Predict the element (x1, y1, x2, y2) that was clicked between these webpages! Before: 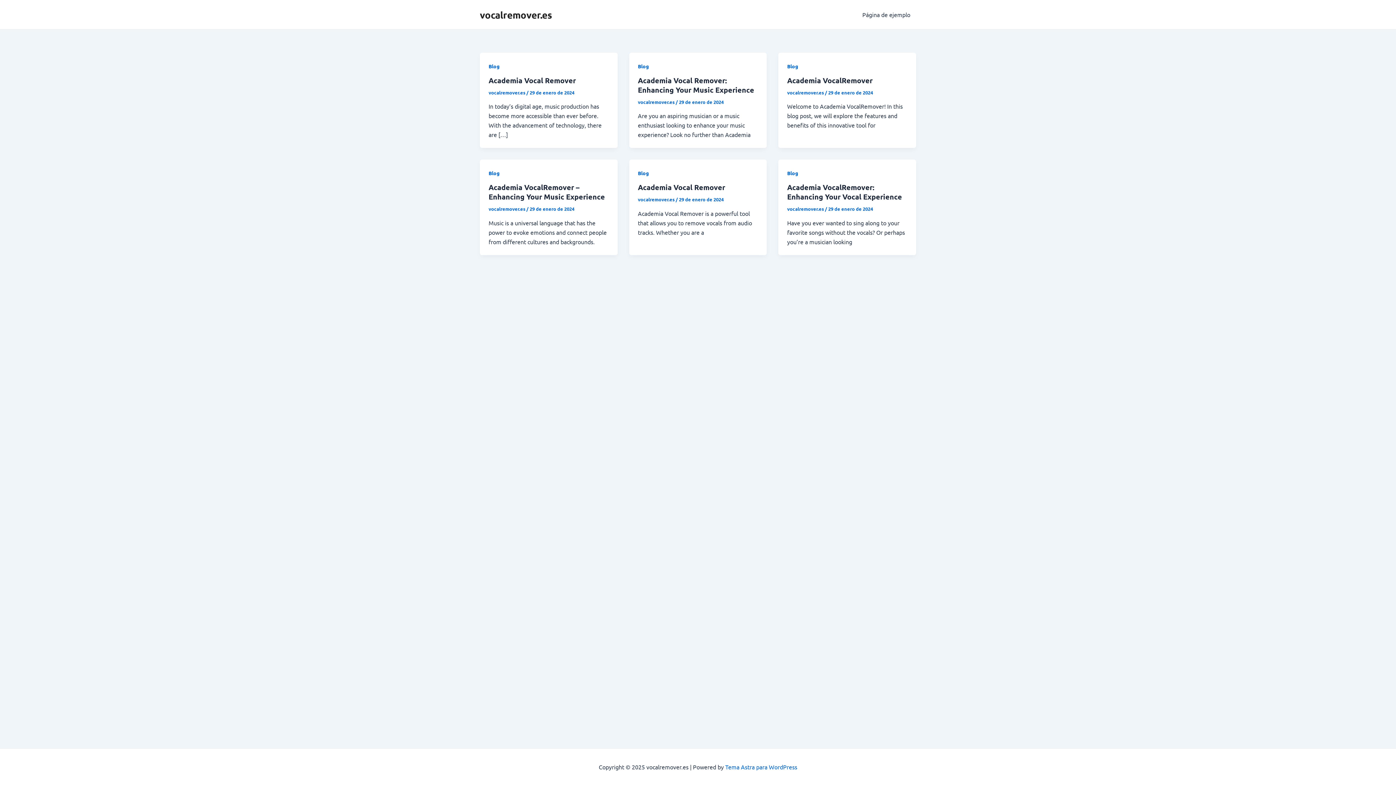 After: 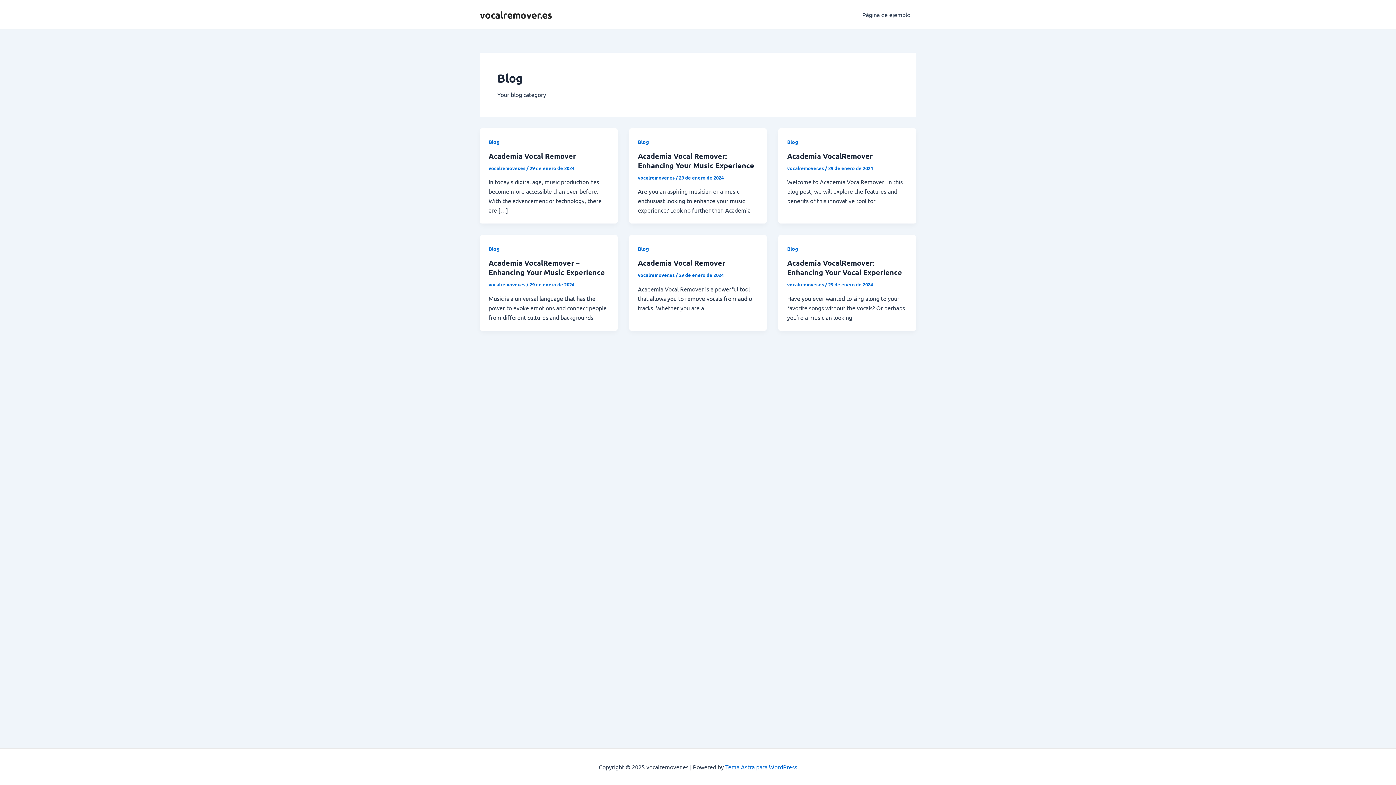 Action: label: Blog bbox: (638, 62, 648, 69)